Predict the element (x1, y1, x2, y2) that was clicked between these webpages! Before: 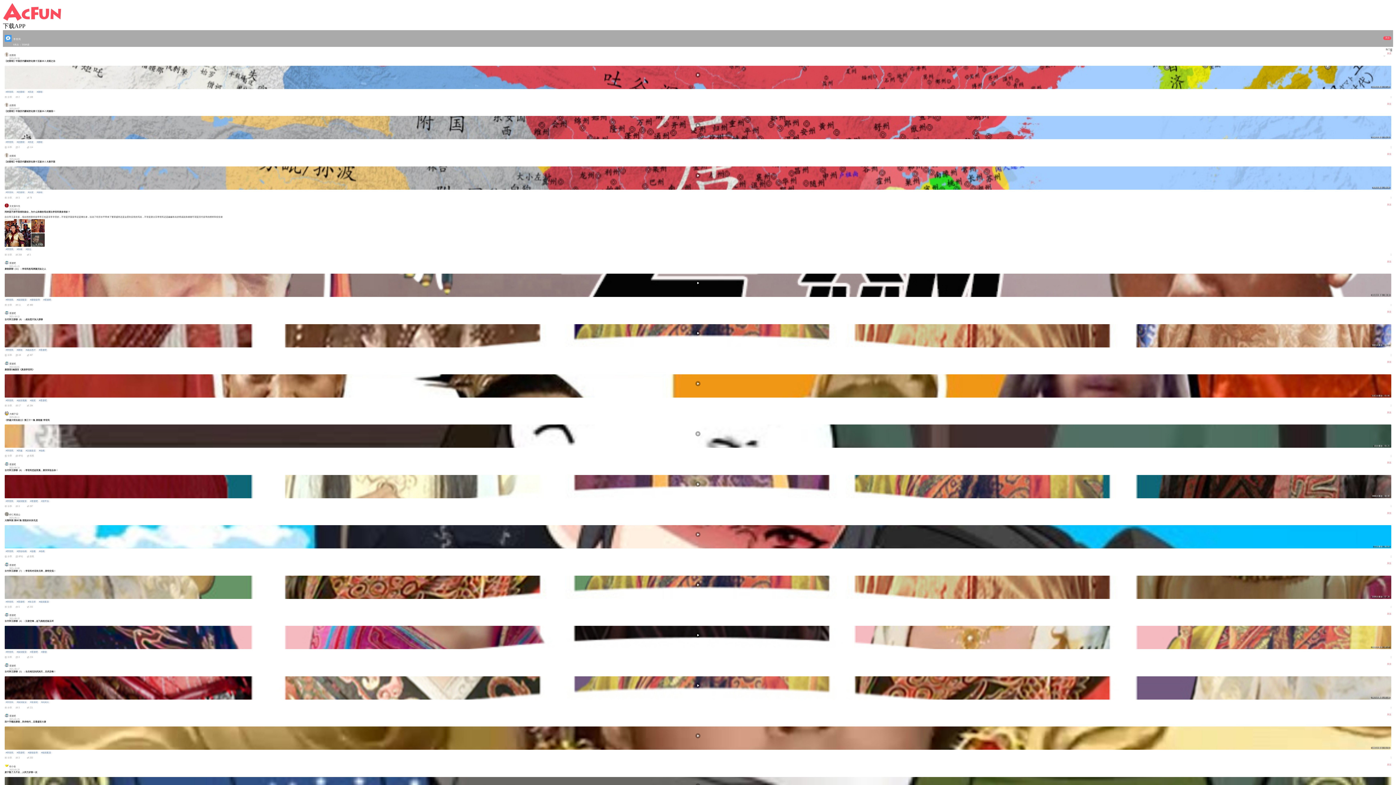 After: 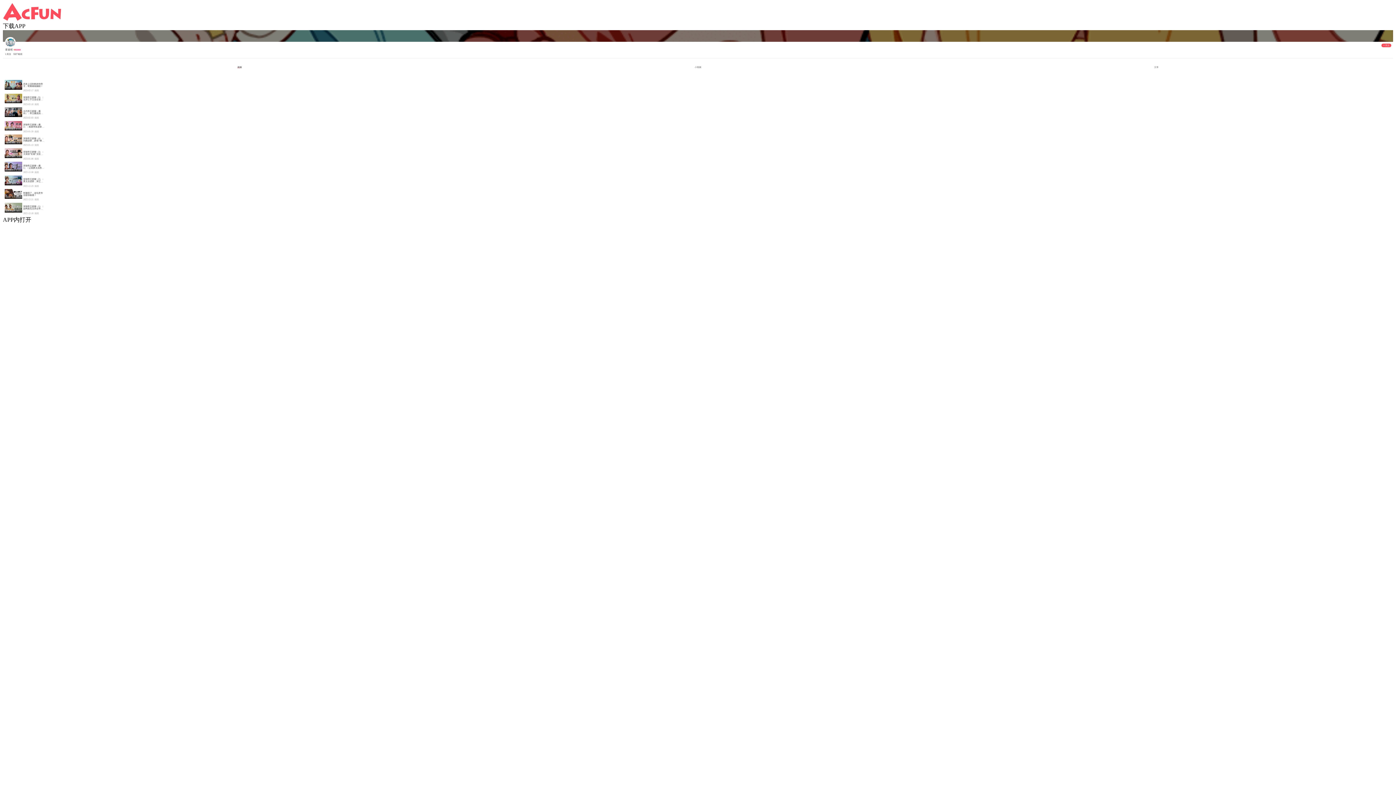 Action: bbox: (4, 462, 19, 468) label: 胥渡吧

2021-09-24